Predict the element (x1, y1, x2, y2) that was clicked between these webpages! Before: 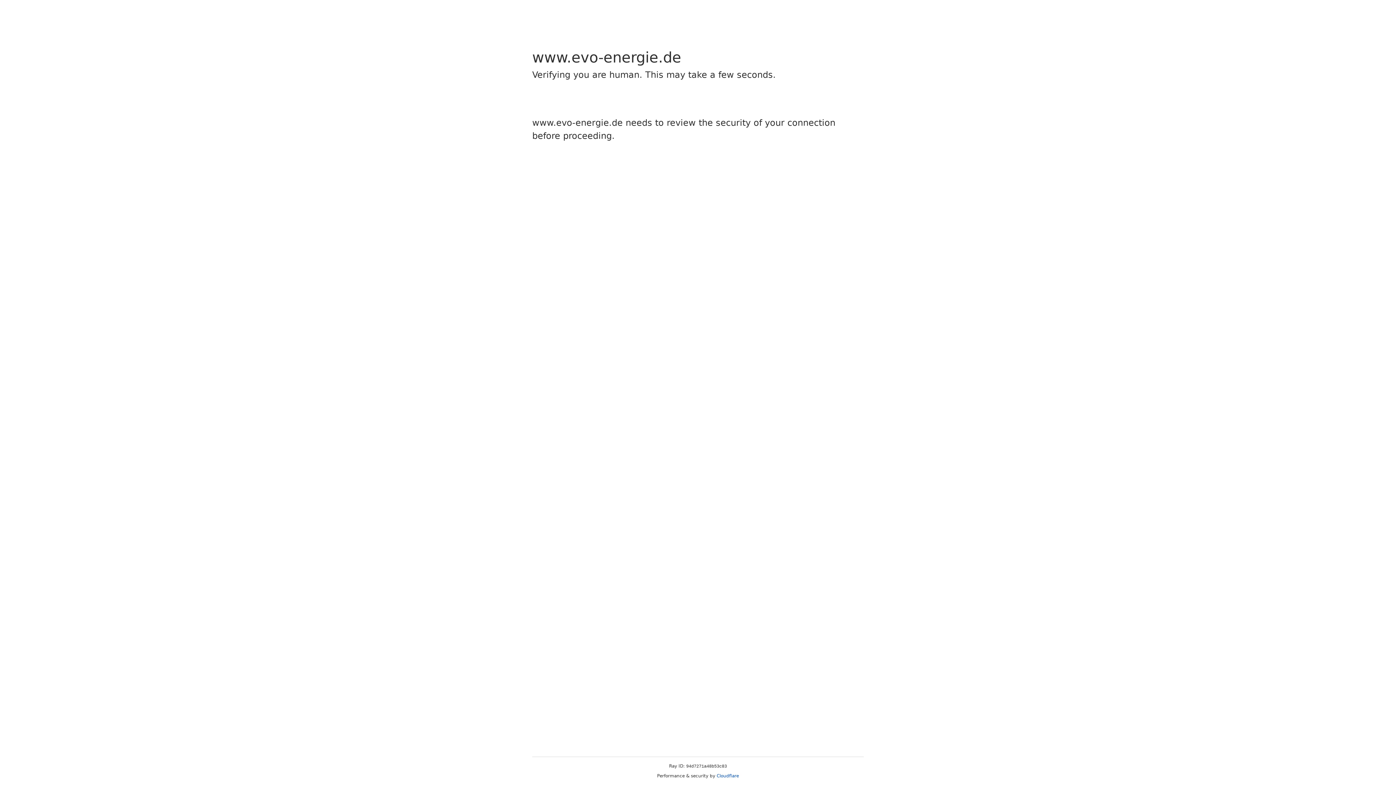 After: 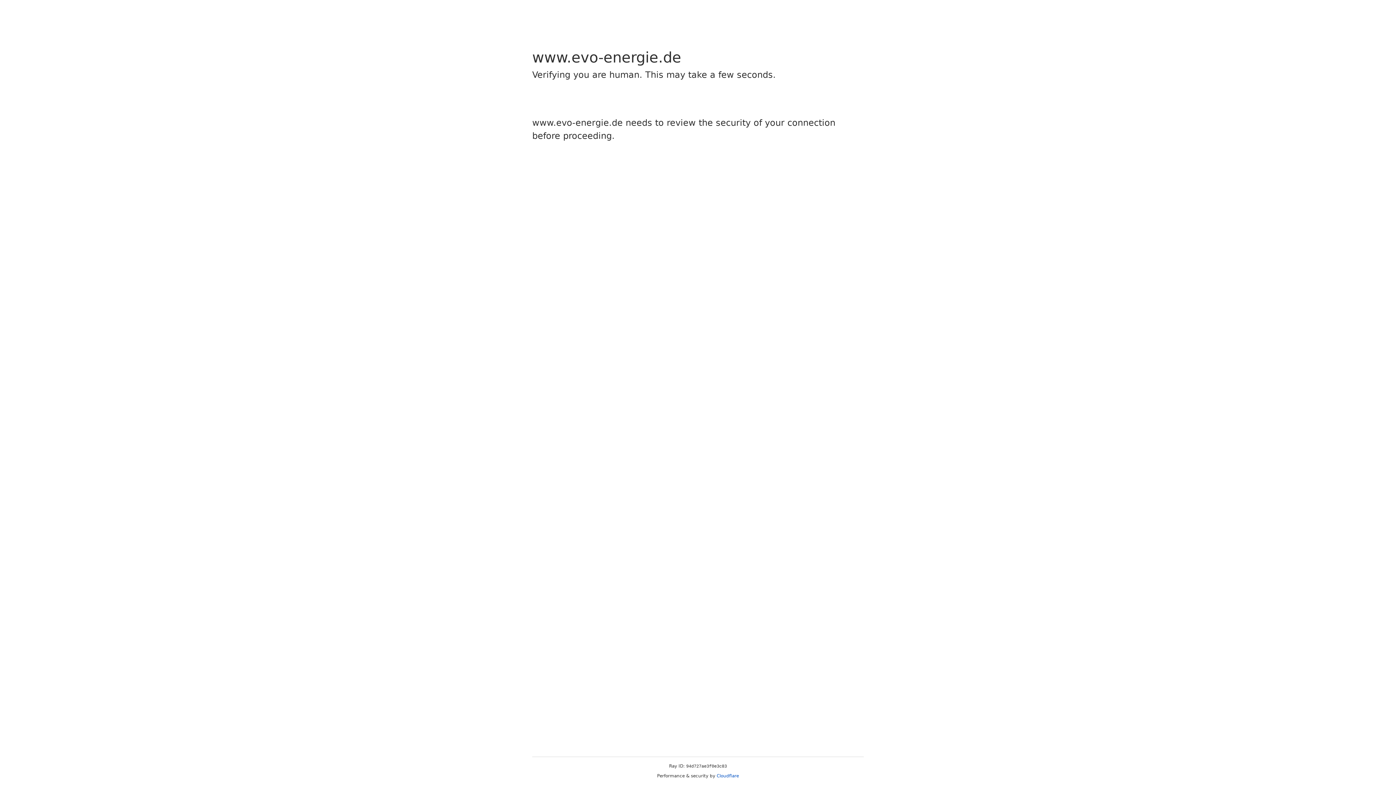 Action: bbox: (716, 773, 739, 778) label: Cloudflare